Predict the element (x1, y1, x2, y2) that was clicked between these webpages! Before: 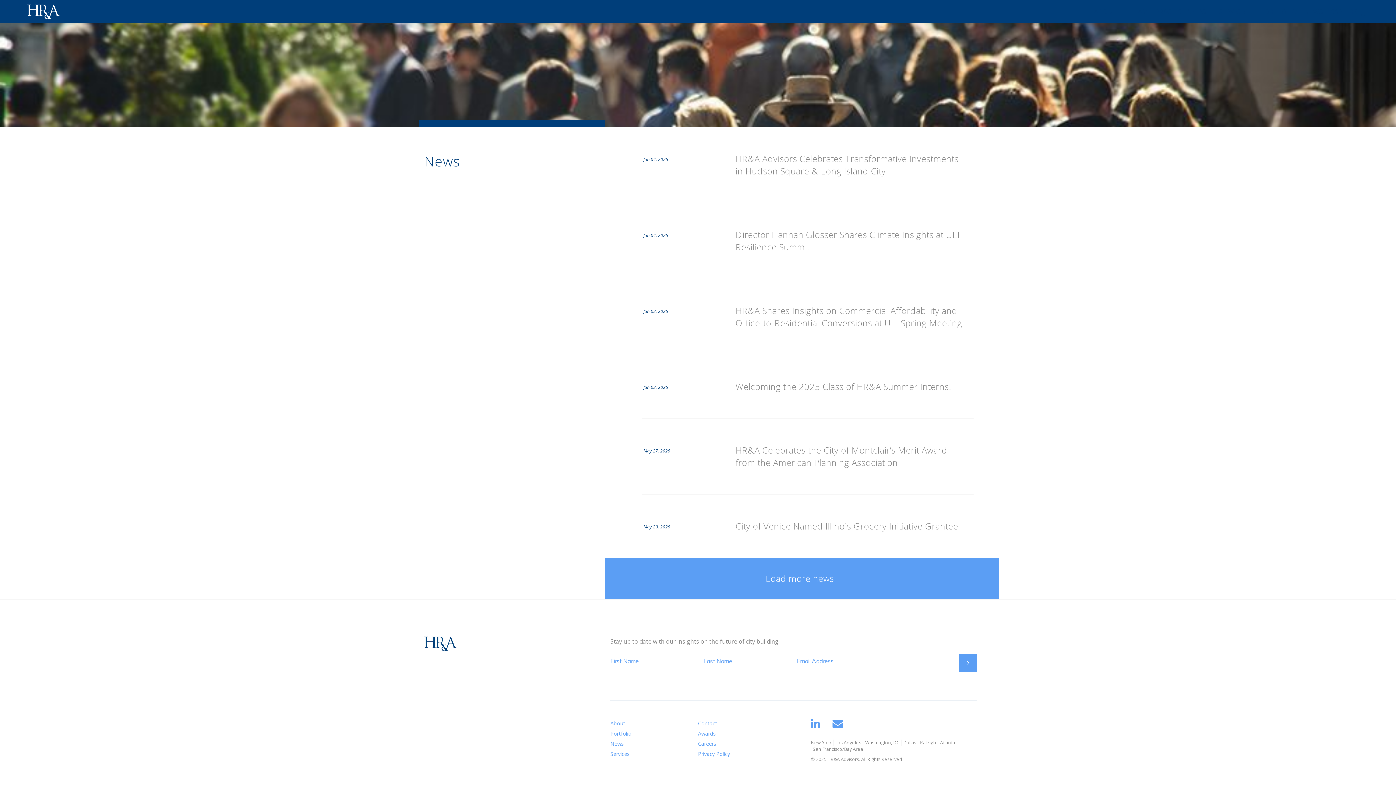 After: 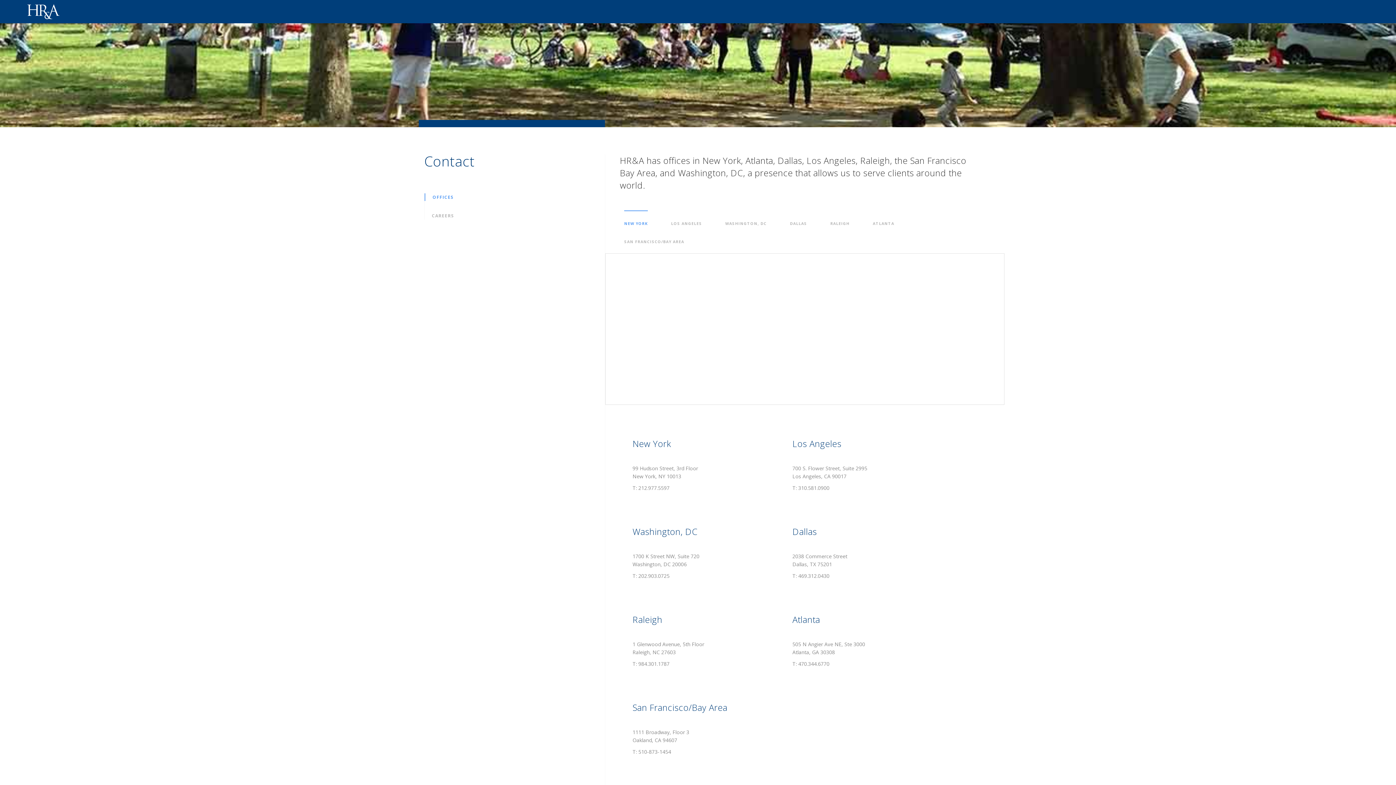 Action: bbox: (698, 720, 717, 727) label: Contact